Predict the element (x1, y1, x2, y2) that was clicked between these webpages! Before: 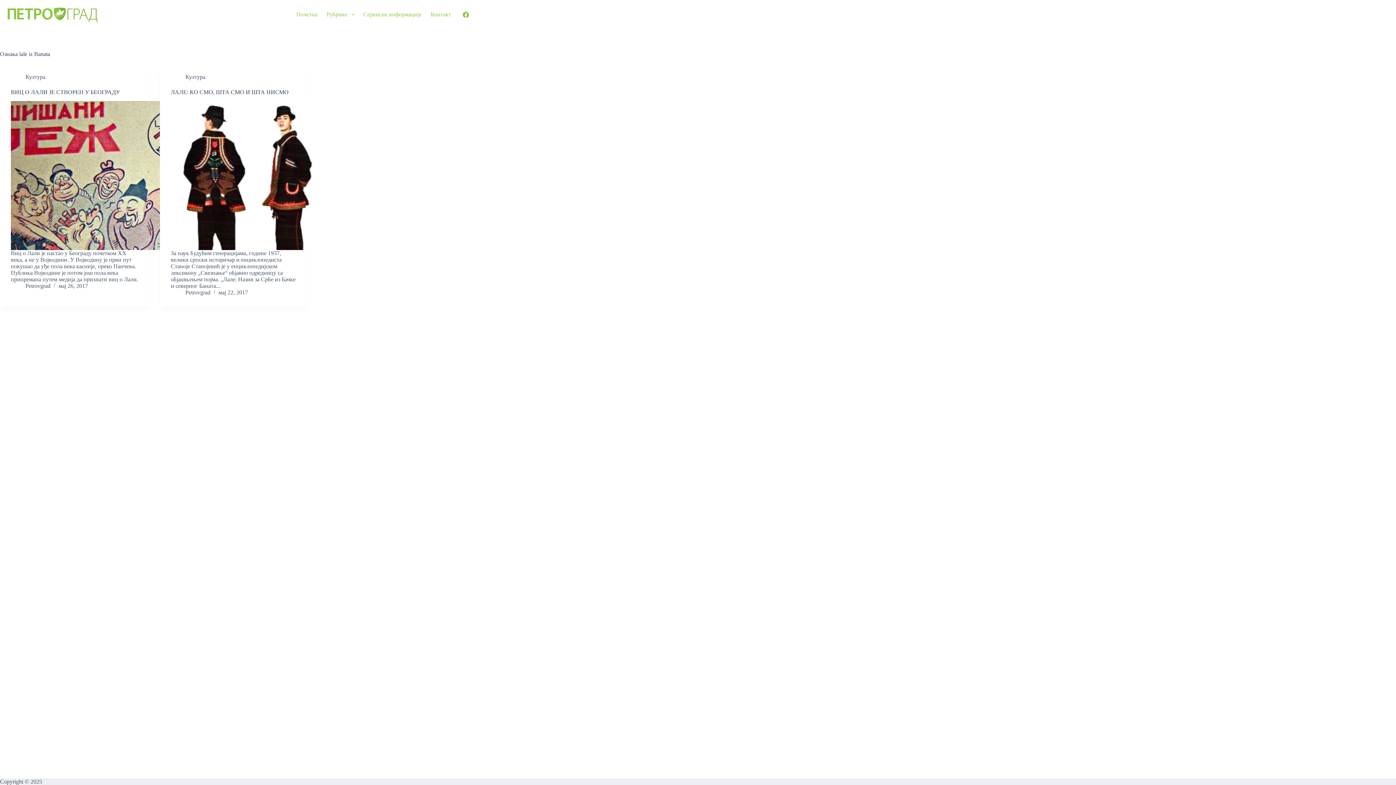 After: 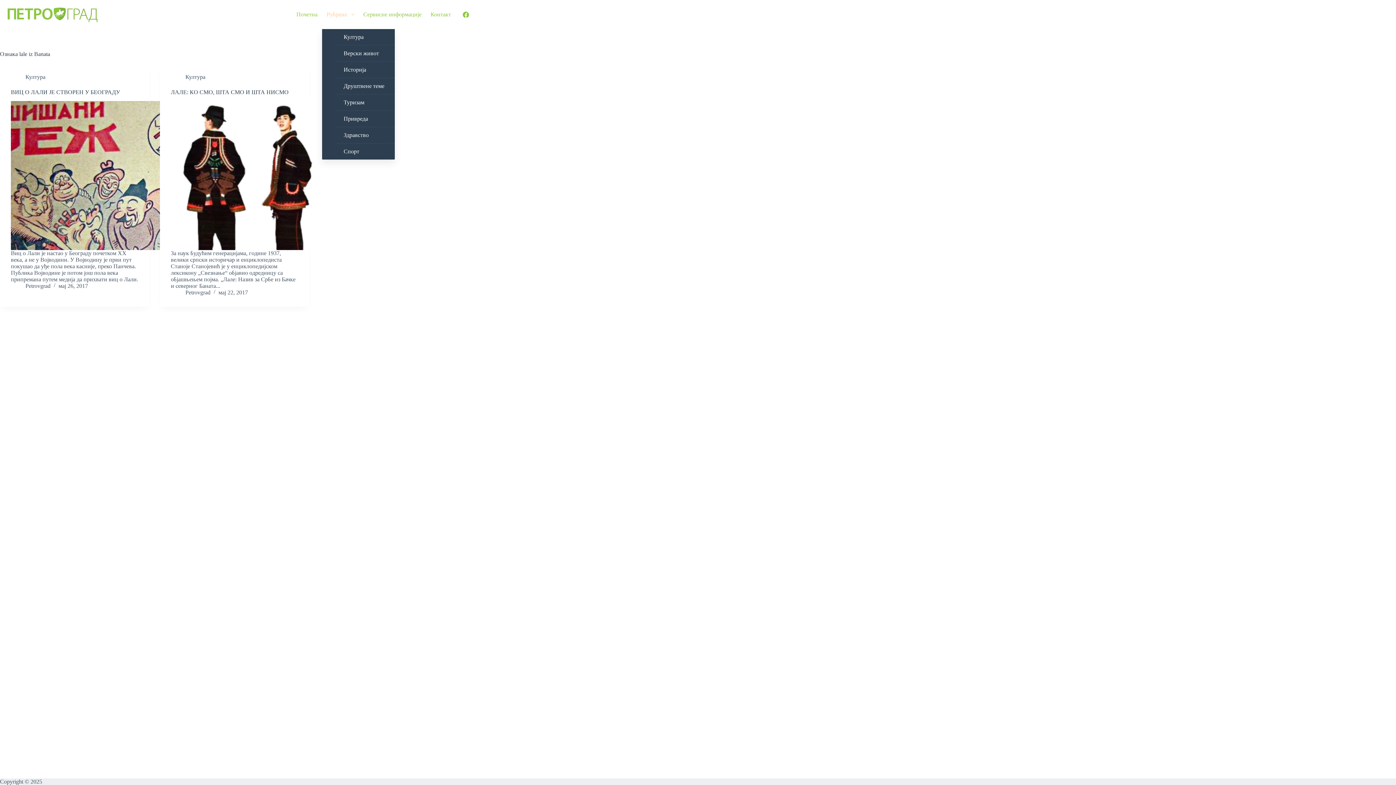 Action: label: Рубрике bbox: (322, 0, 358, 29)